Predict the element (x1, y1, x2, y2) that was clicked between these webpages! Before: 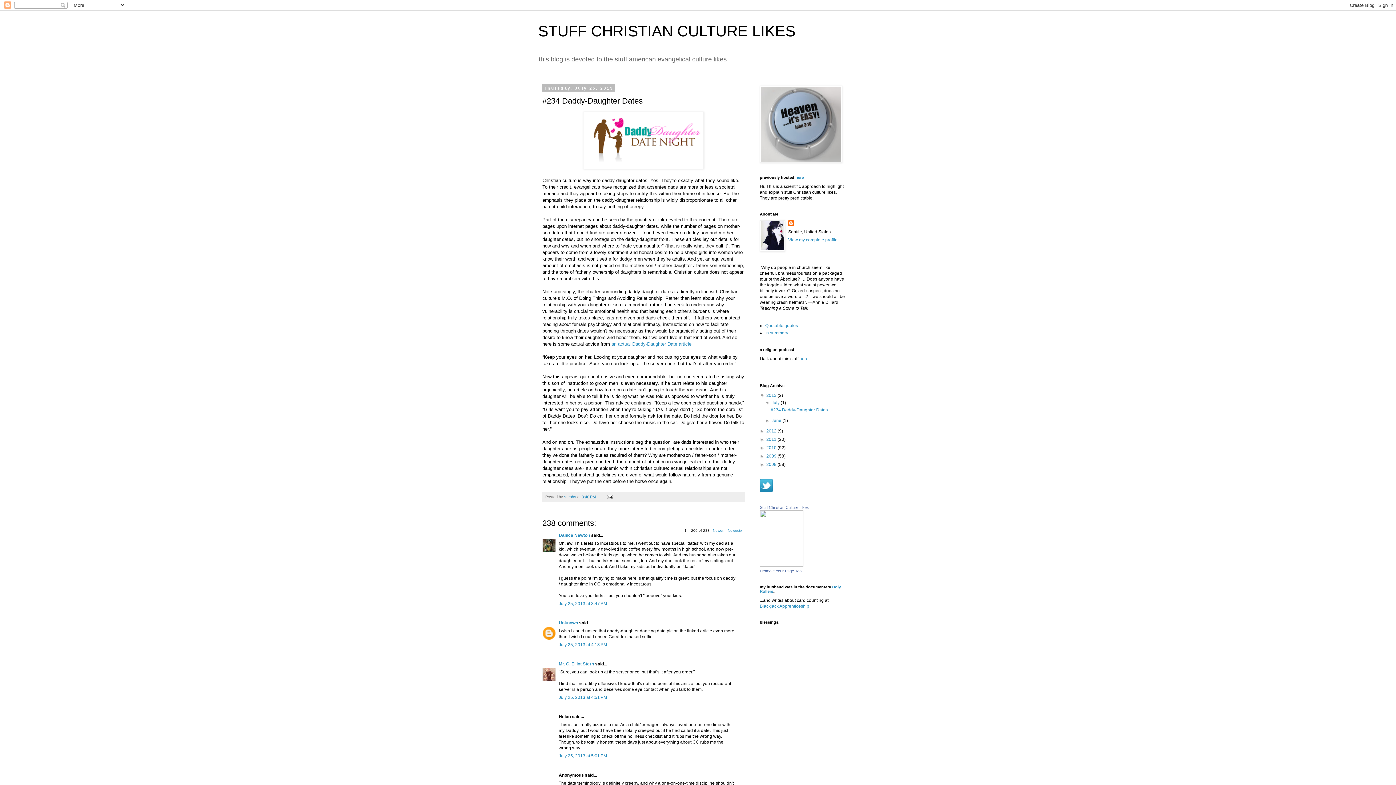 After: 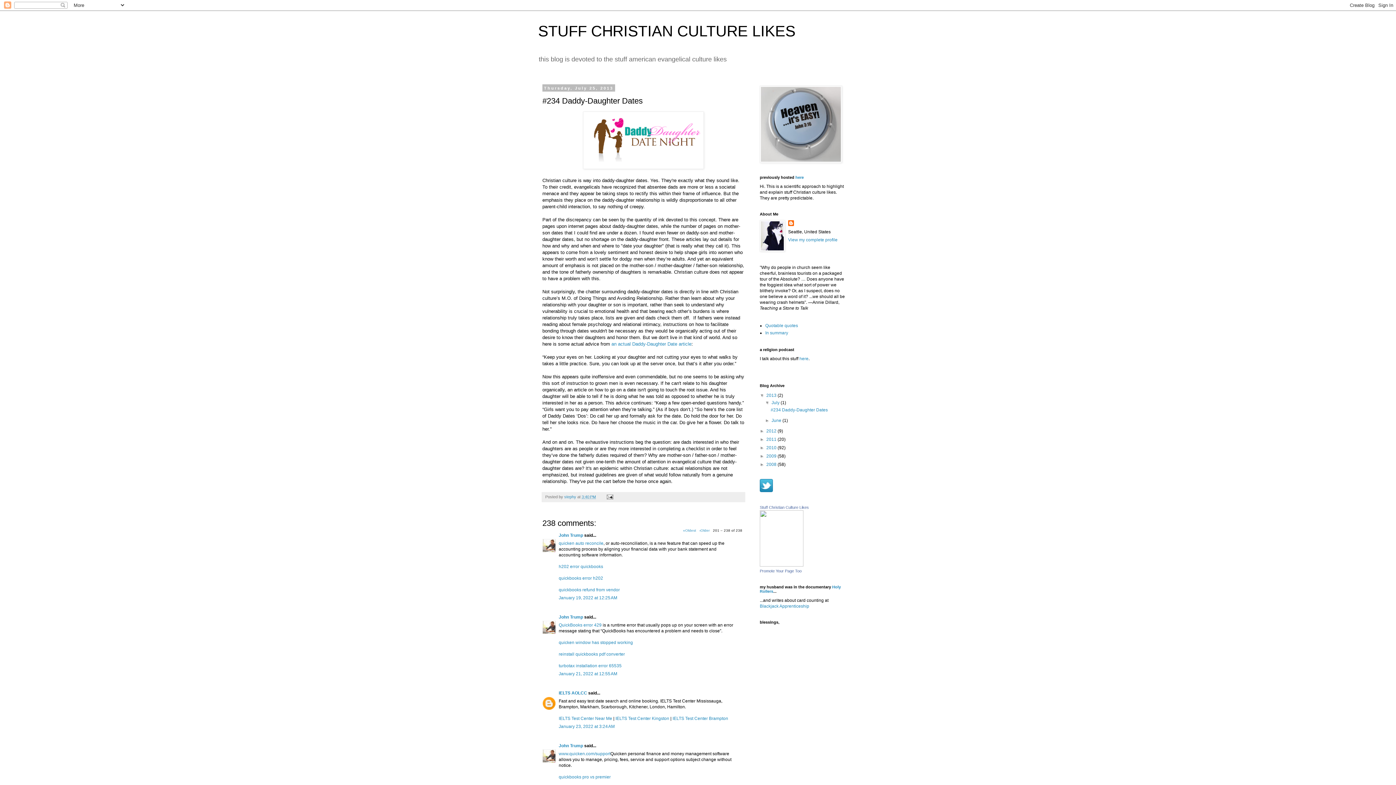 Action: bbox: (713, 528, 724, 532) label: Newer›